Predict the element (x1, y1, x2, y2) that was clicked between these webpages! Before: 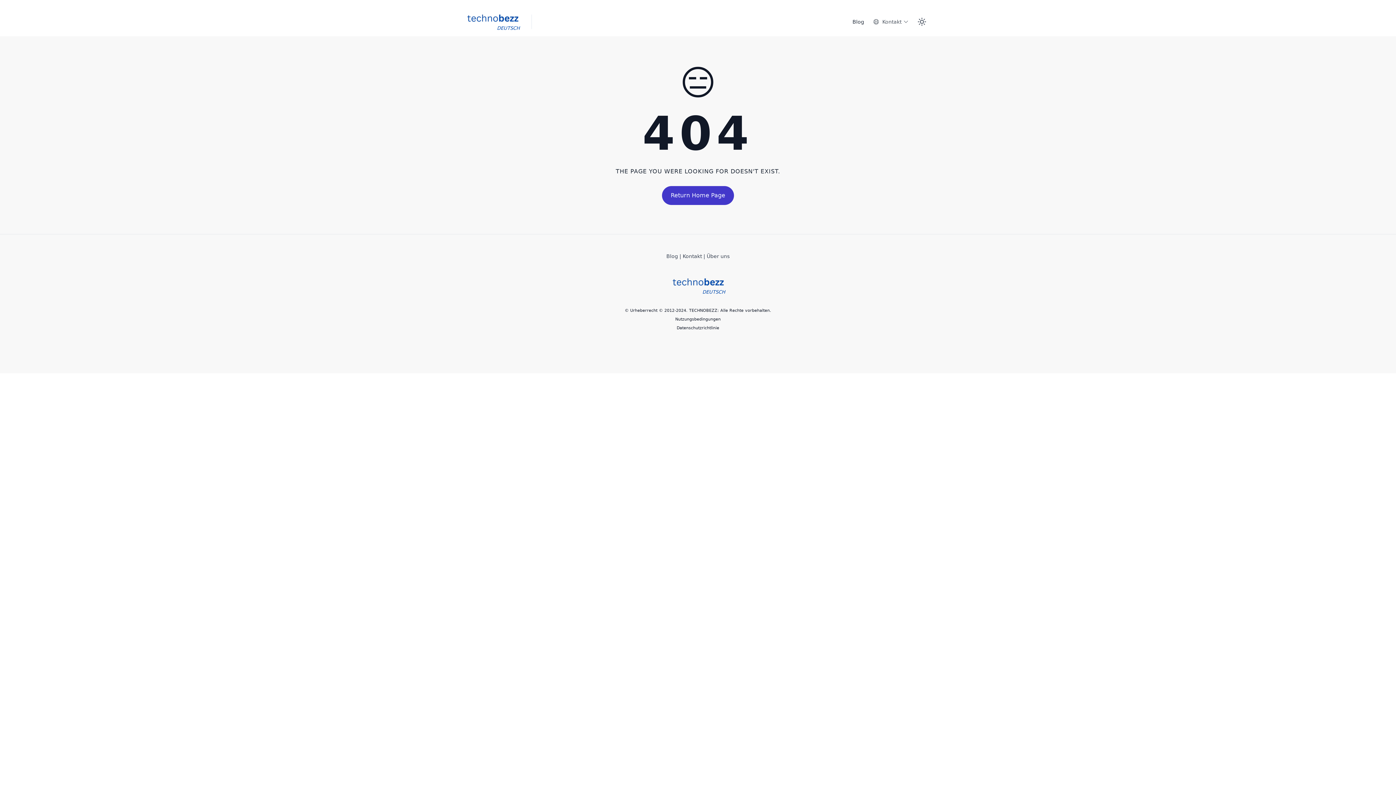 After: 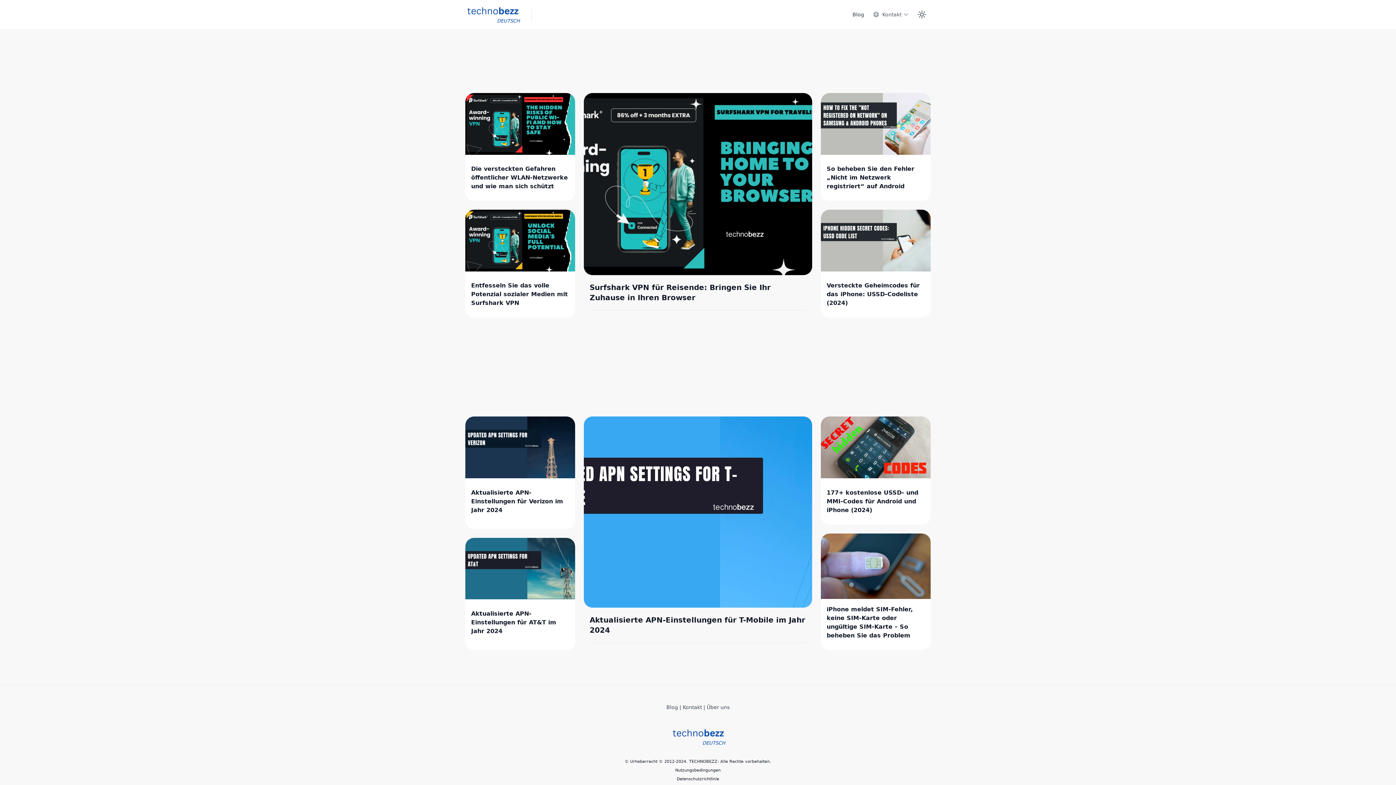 Action: label: Return Home Page bbox: (662, 186, 734, 205)